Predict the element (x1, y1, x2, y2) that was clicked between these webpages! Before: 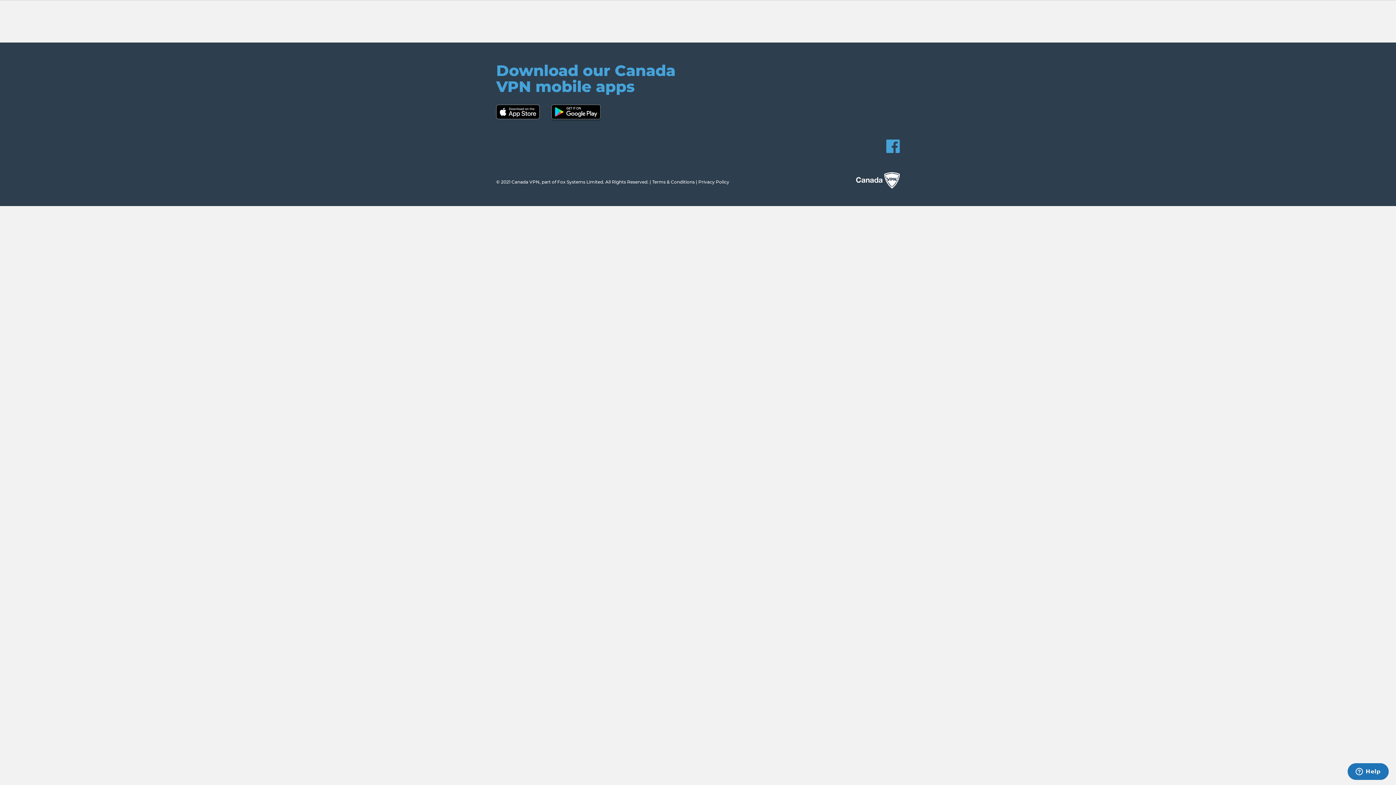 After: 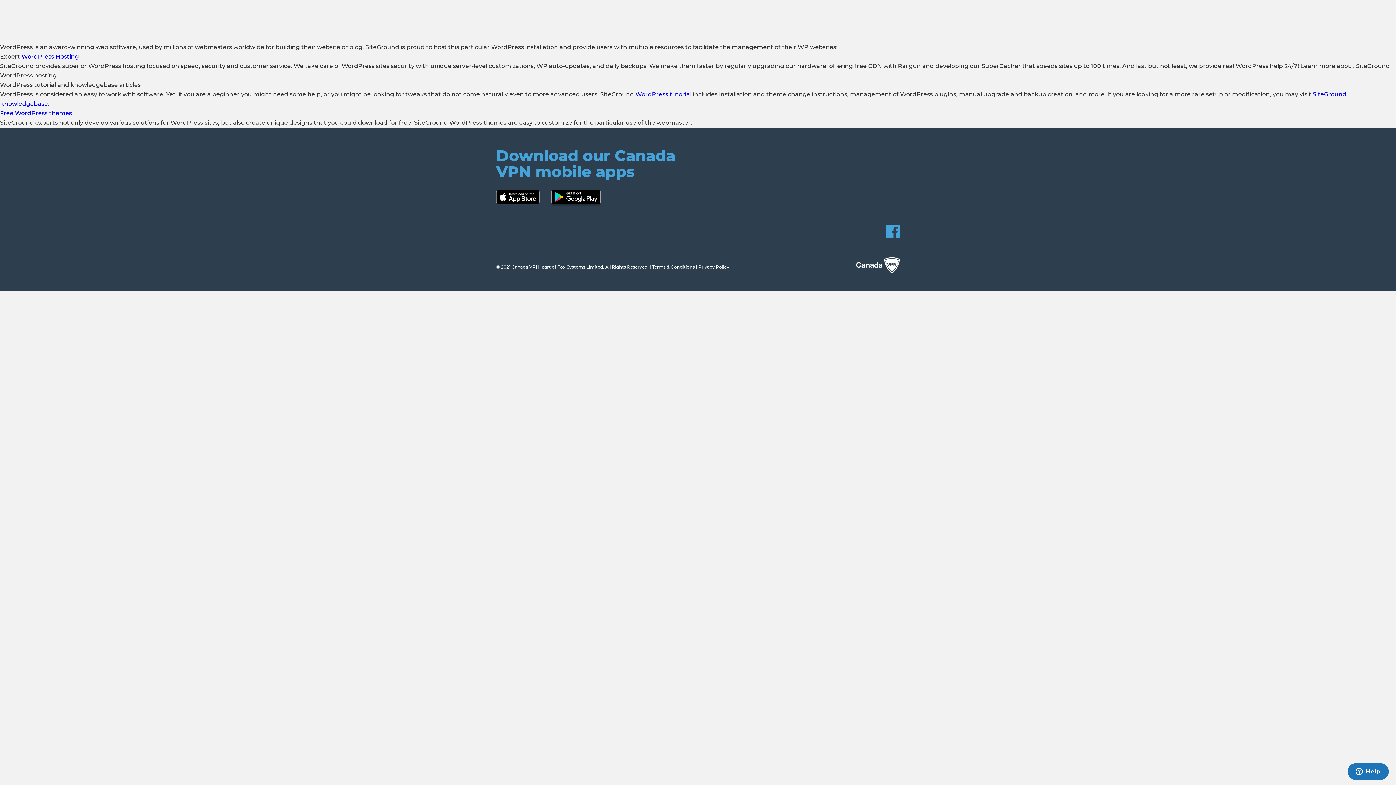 Action: bbox: (856, 183, 900, 190)